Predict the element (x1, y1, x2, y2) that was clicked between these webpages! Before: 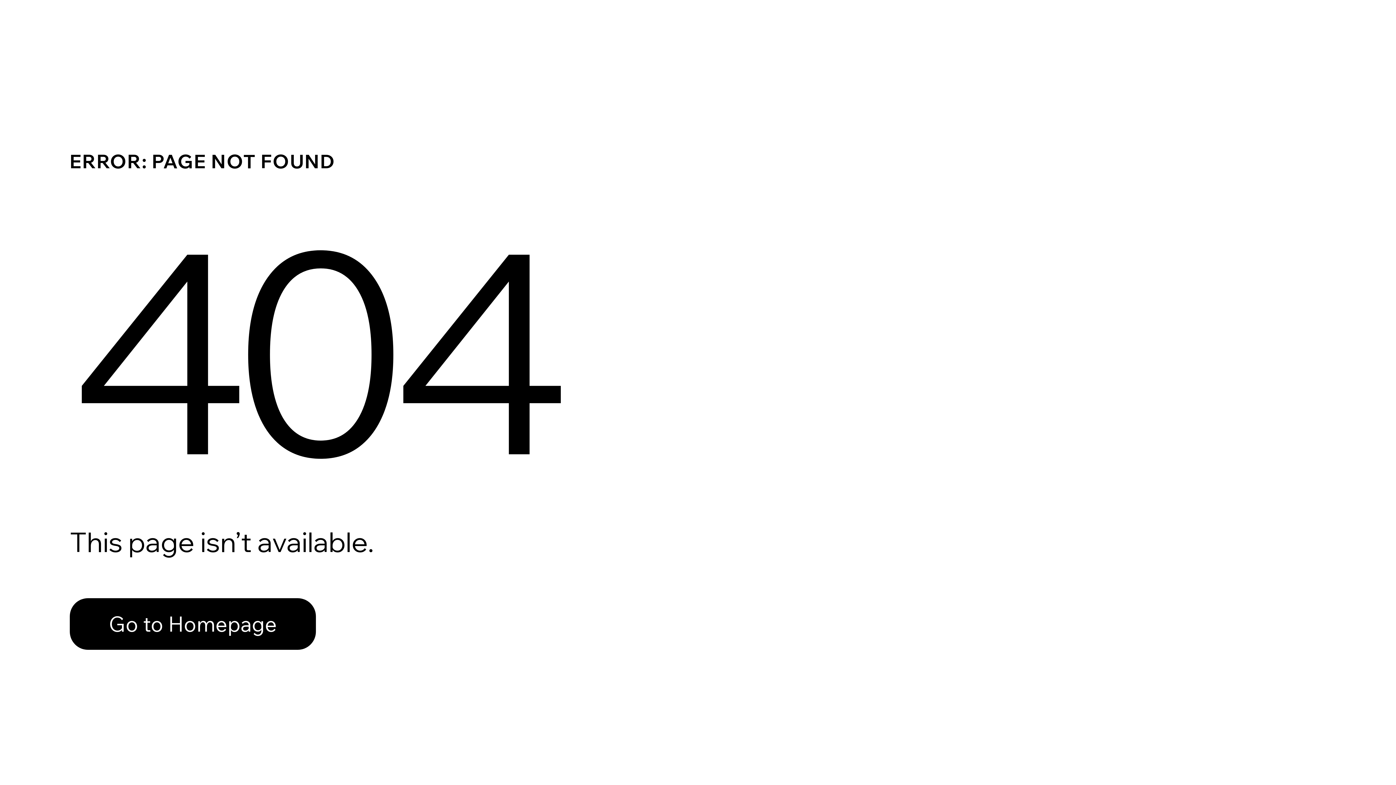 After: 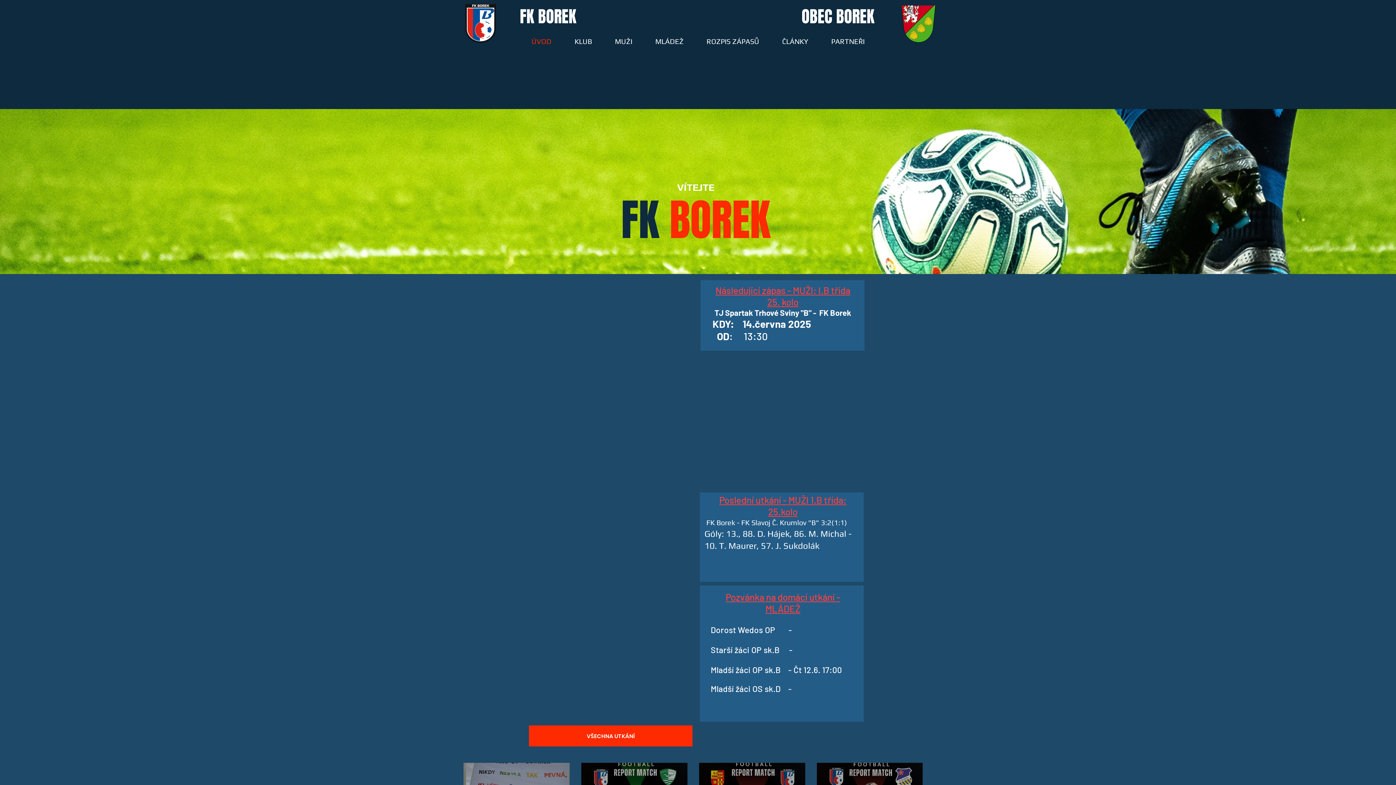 Action: bbox: (69, 582, 768, 659) label: Go to Homepage